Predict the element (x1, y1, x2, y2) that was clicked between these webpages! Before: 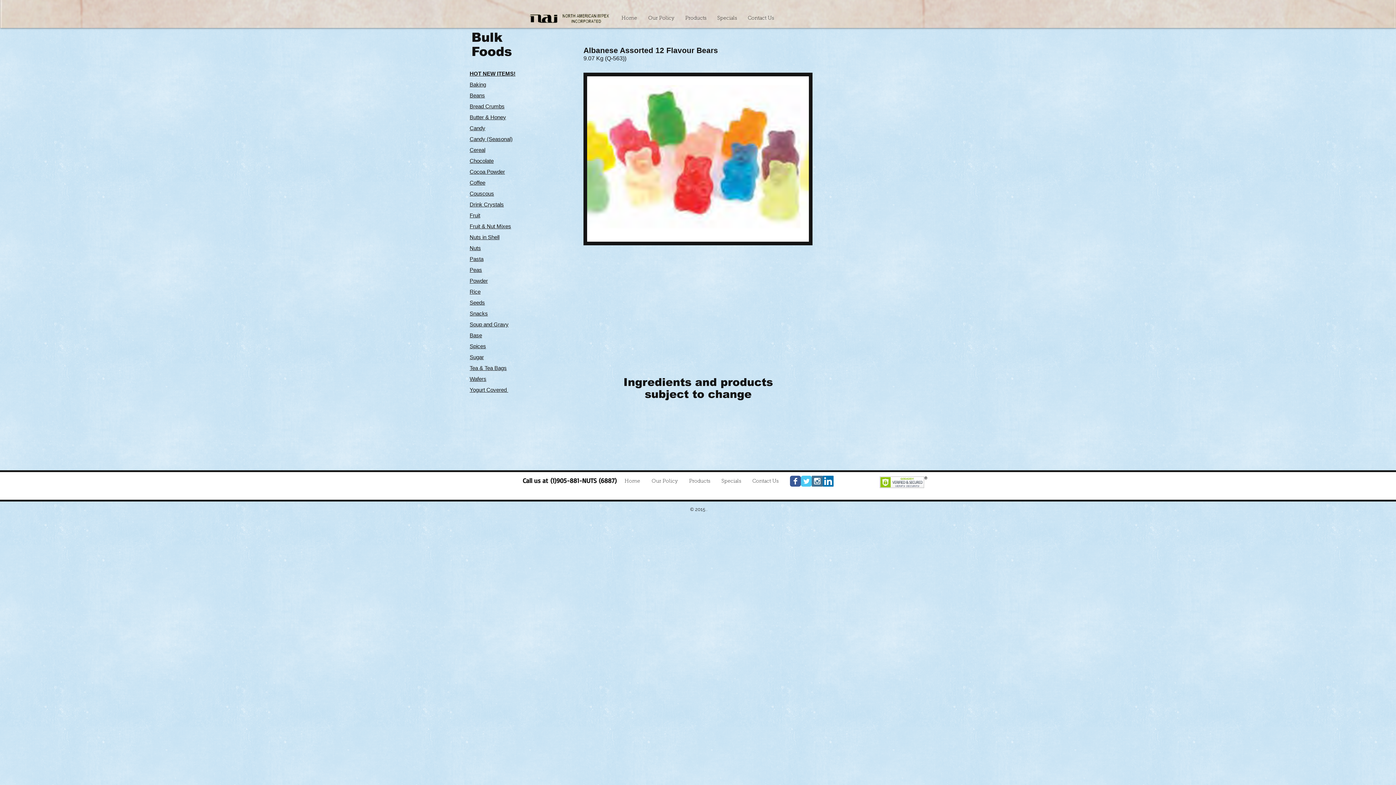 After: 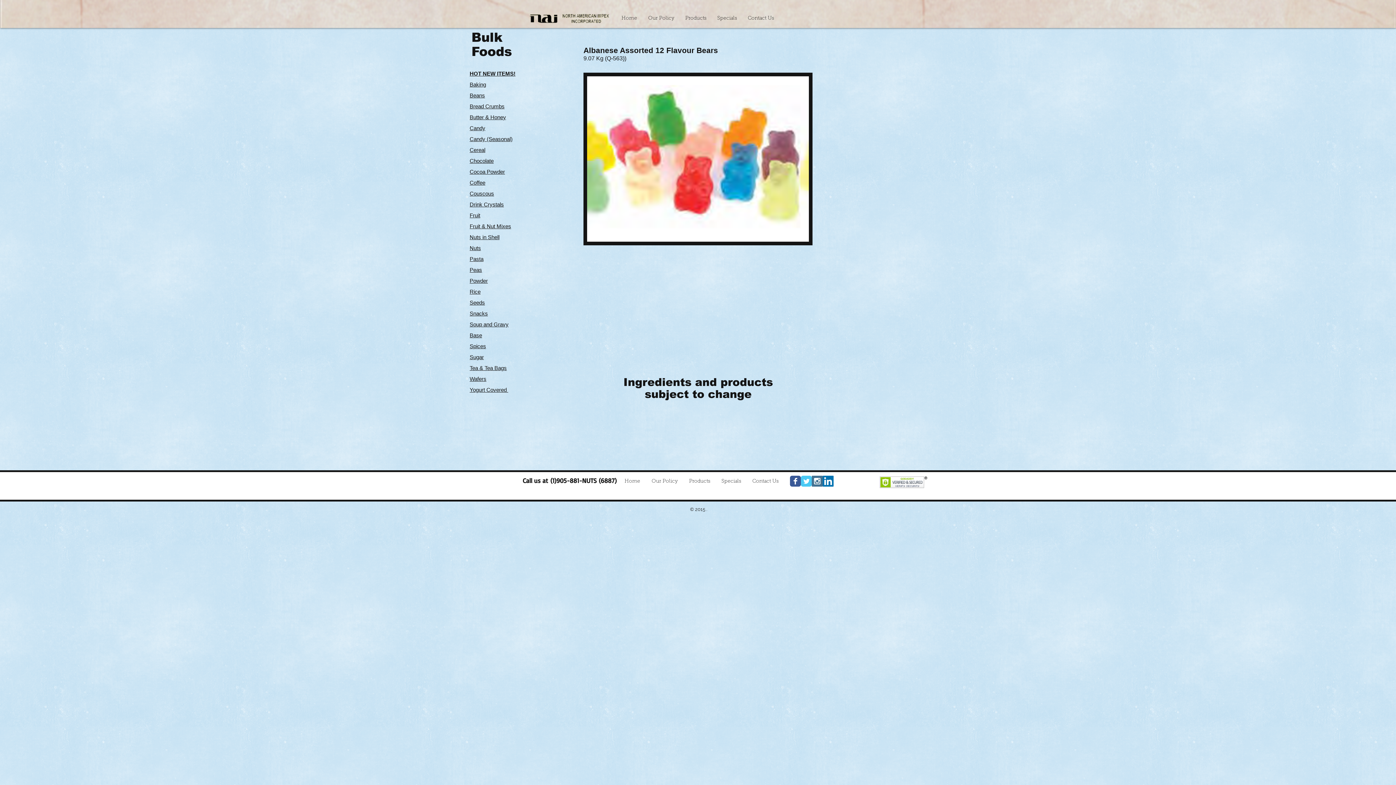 Action: bbox: (853, 476, 861, 484) label: Google+ Clean 